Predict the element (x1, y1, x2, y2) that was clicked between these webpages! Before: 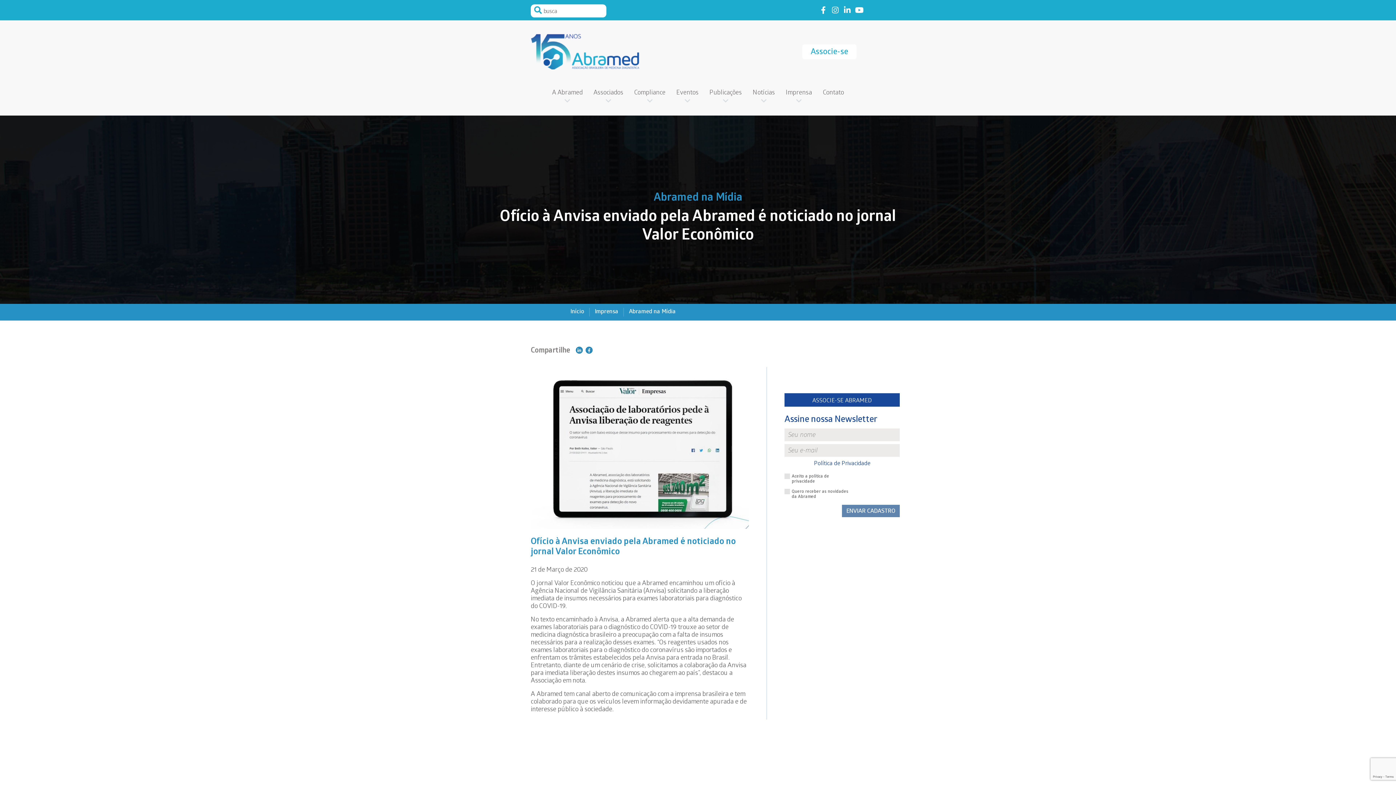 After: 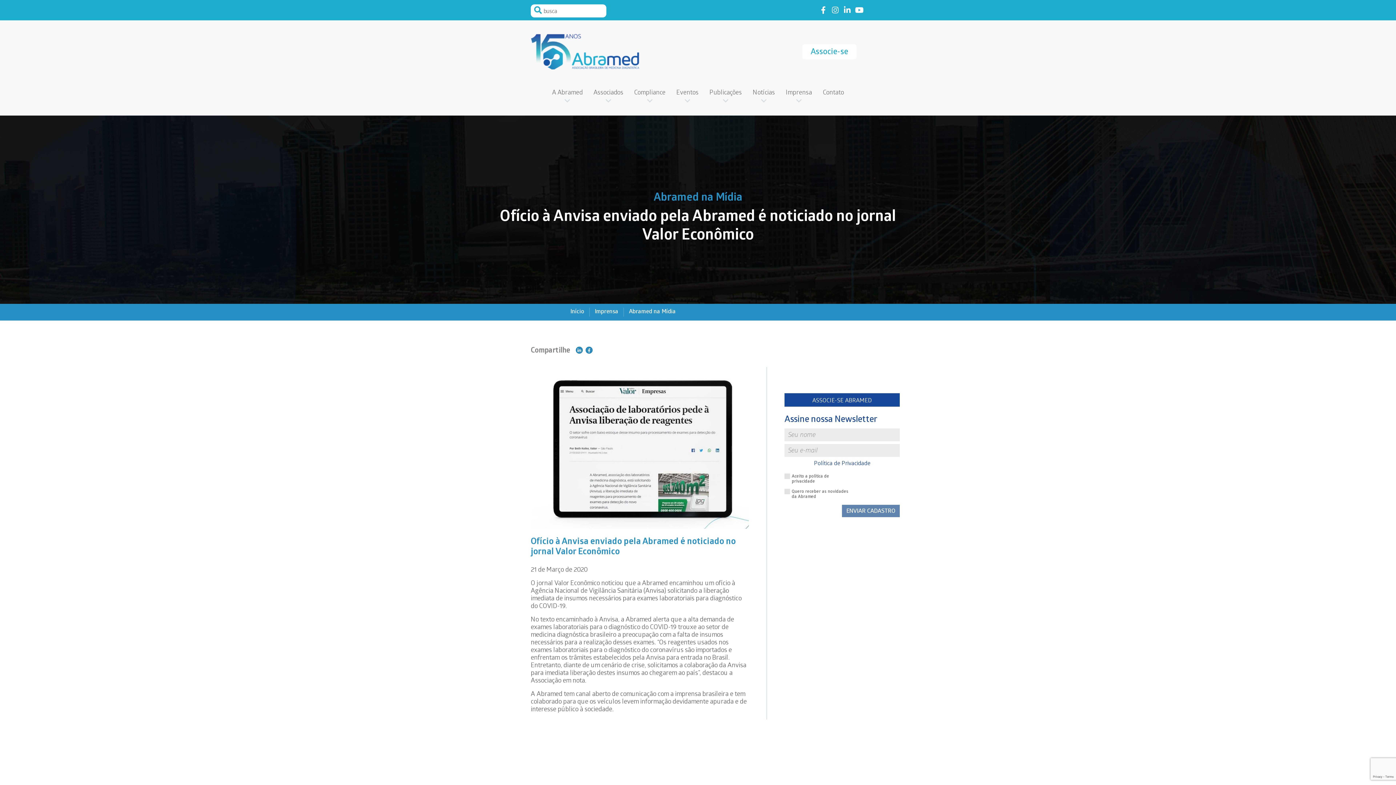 Action: bbox: (818, 5, 828, 14) label: Link to facebook